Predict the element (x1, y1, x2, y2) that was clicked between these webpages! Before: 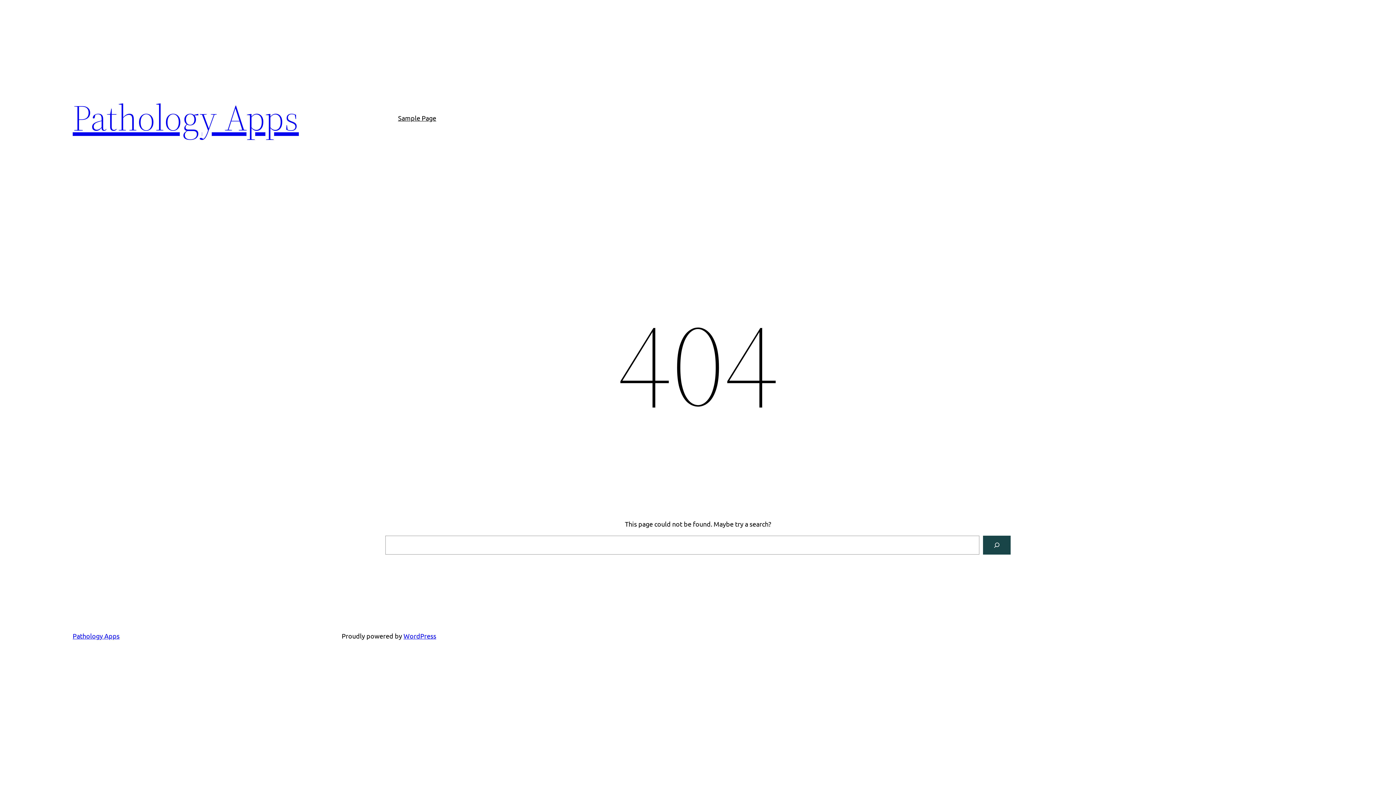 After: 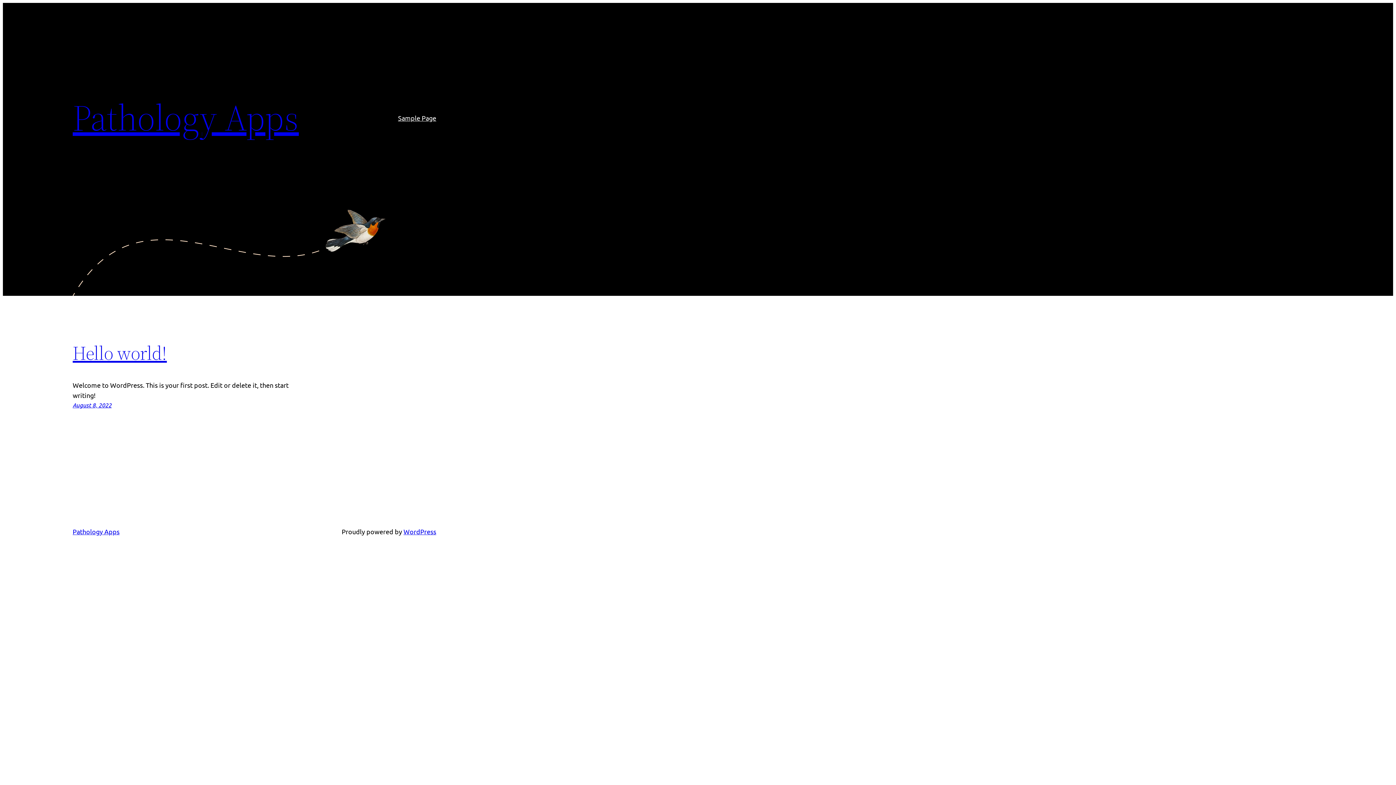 Action: bbox: (72, 92, 298, 142) label: Pathology Apps